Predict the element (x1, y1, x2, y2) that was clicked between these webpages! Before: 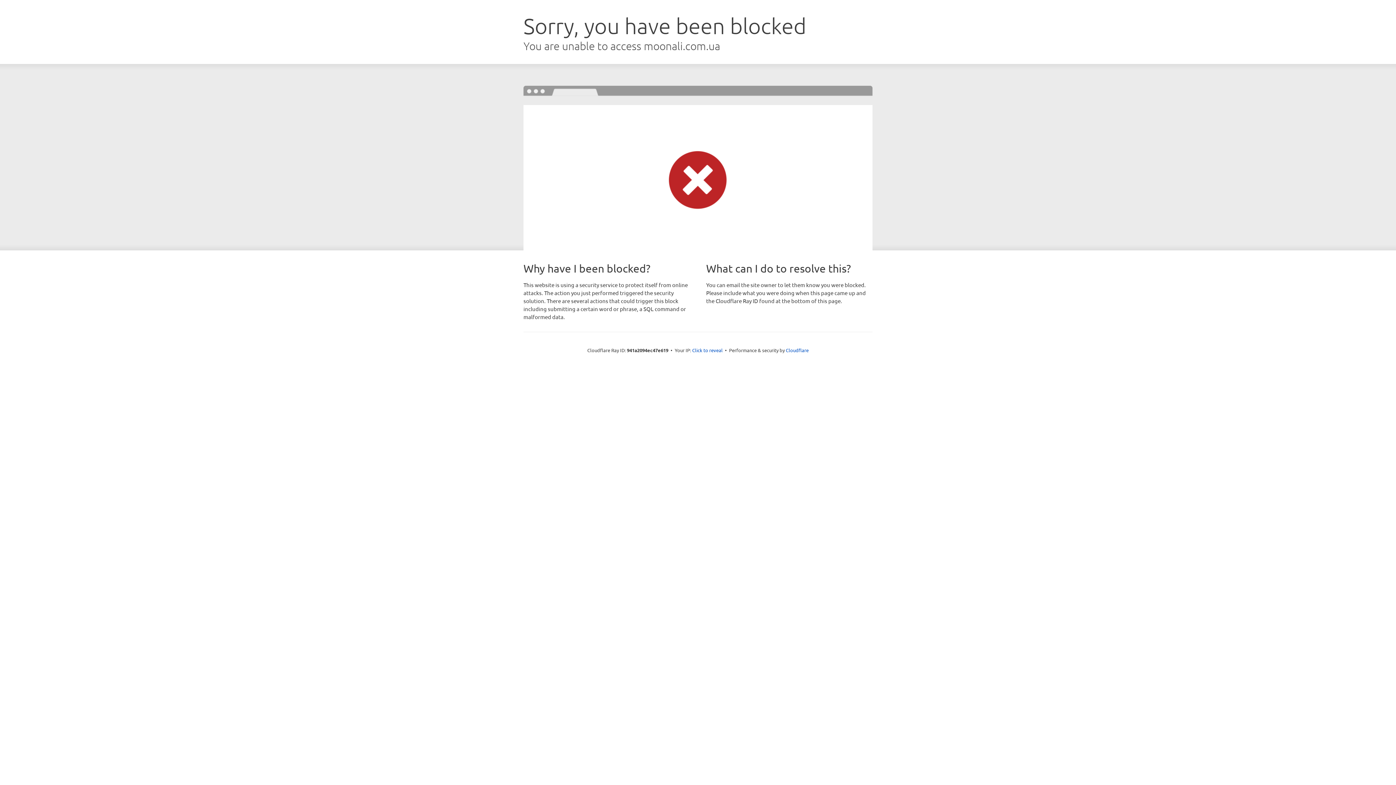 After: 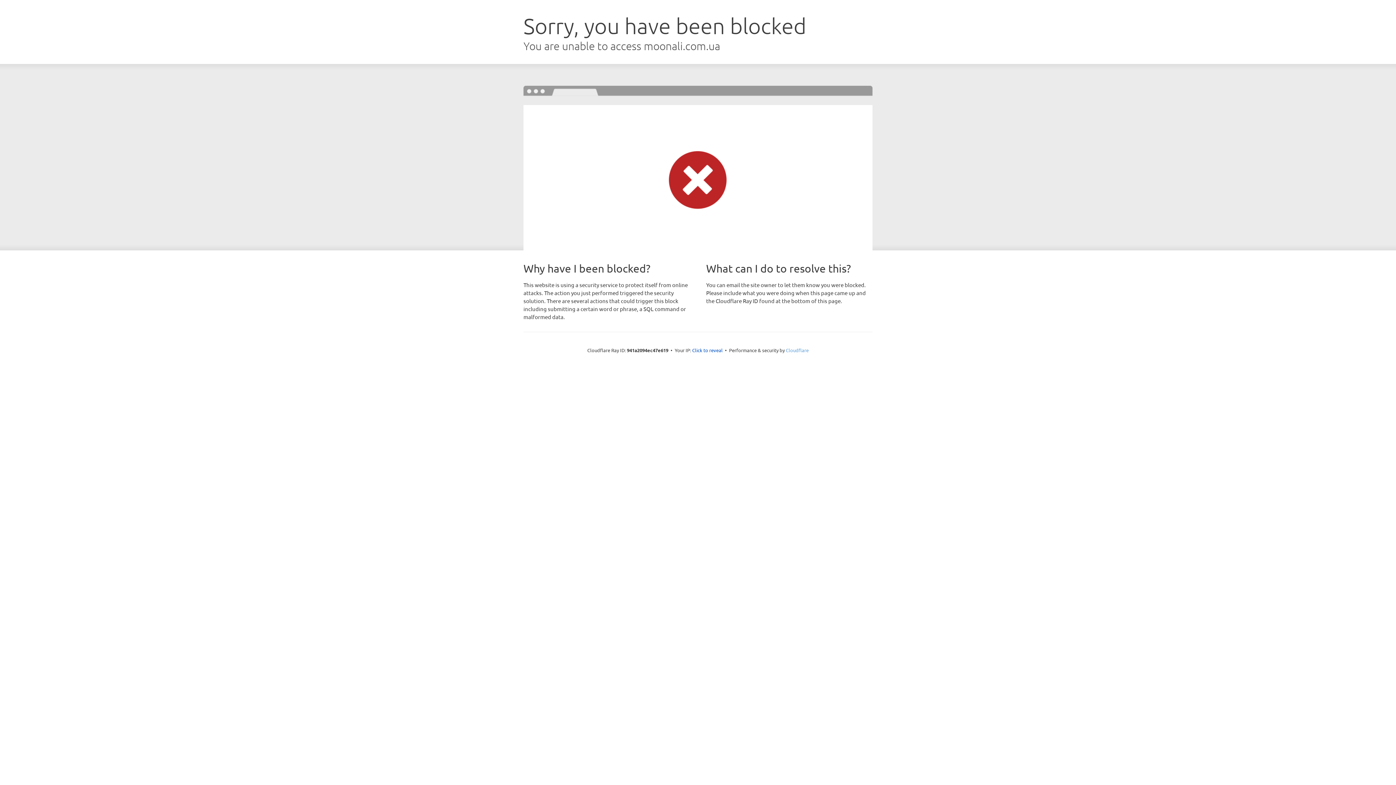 Action: label: Cloudflare bbox: (786, 347, 808, 353)